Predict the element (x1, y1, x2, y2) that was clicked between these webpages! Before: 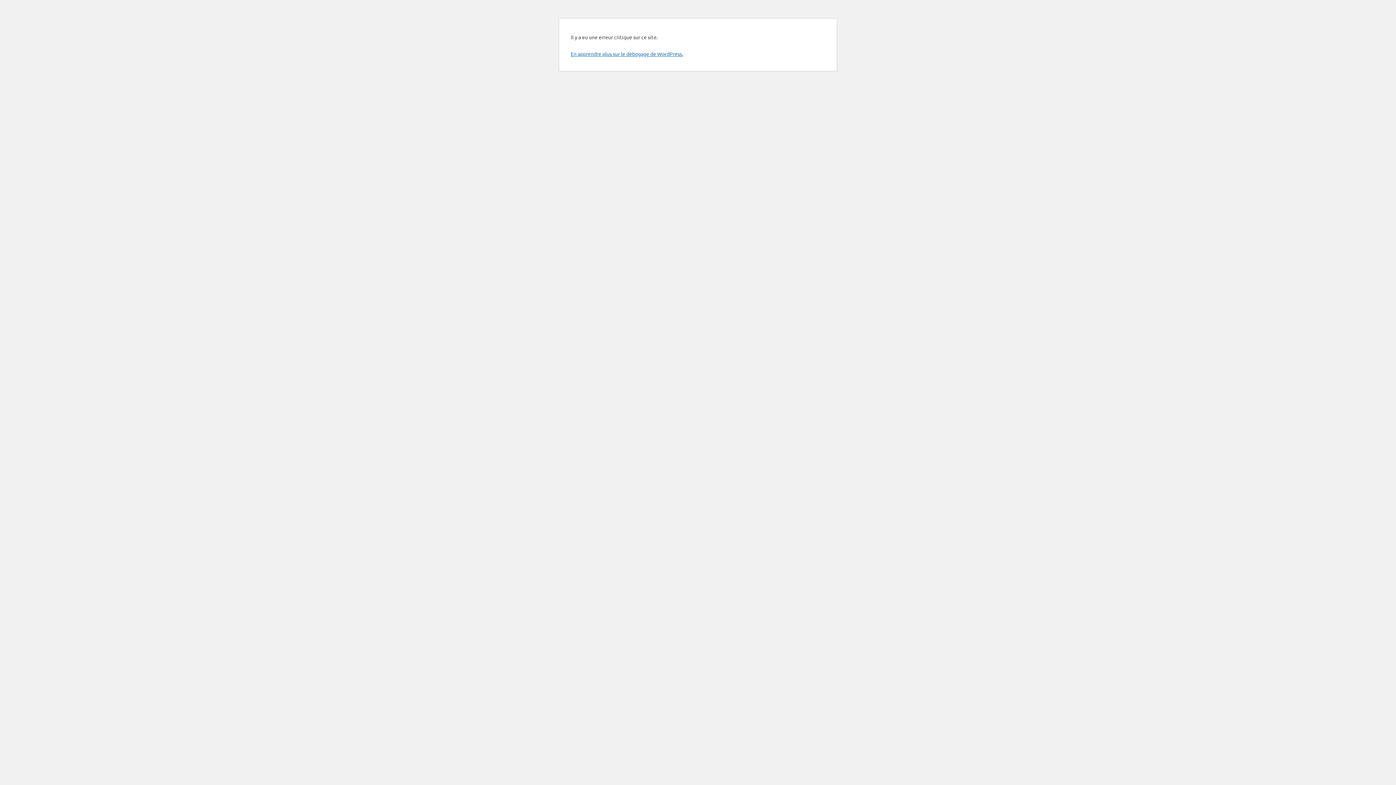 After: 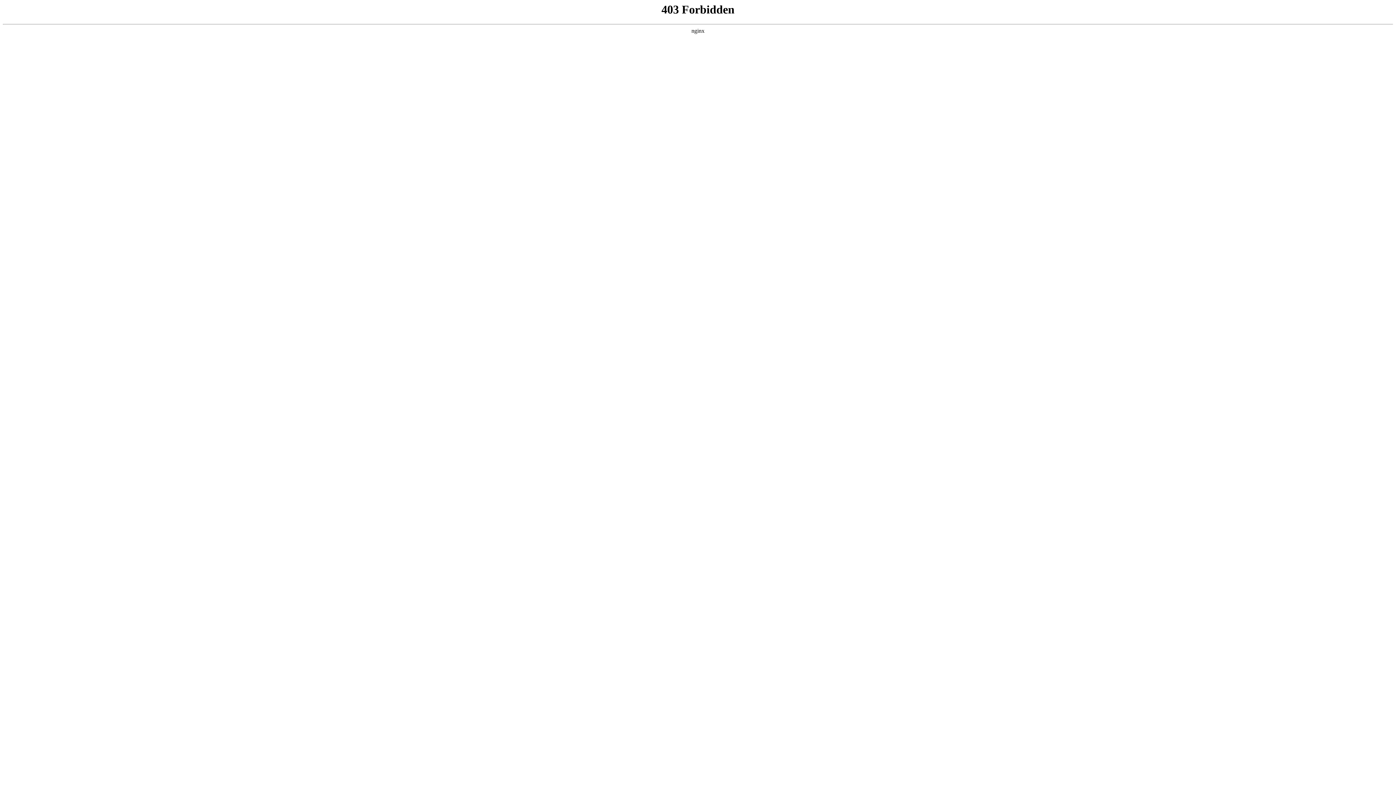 Action: label: En apprendre plus sur le débogage de WordPress. bbox: (570, 50, 683, 57)